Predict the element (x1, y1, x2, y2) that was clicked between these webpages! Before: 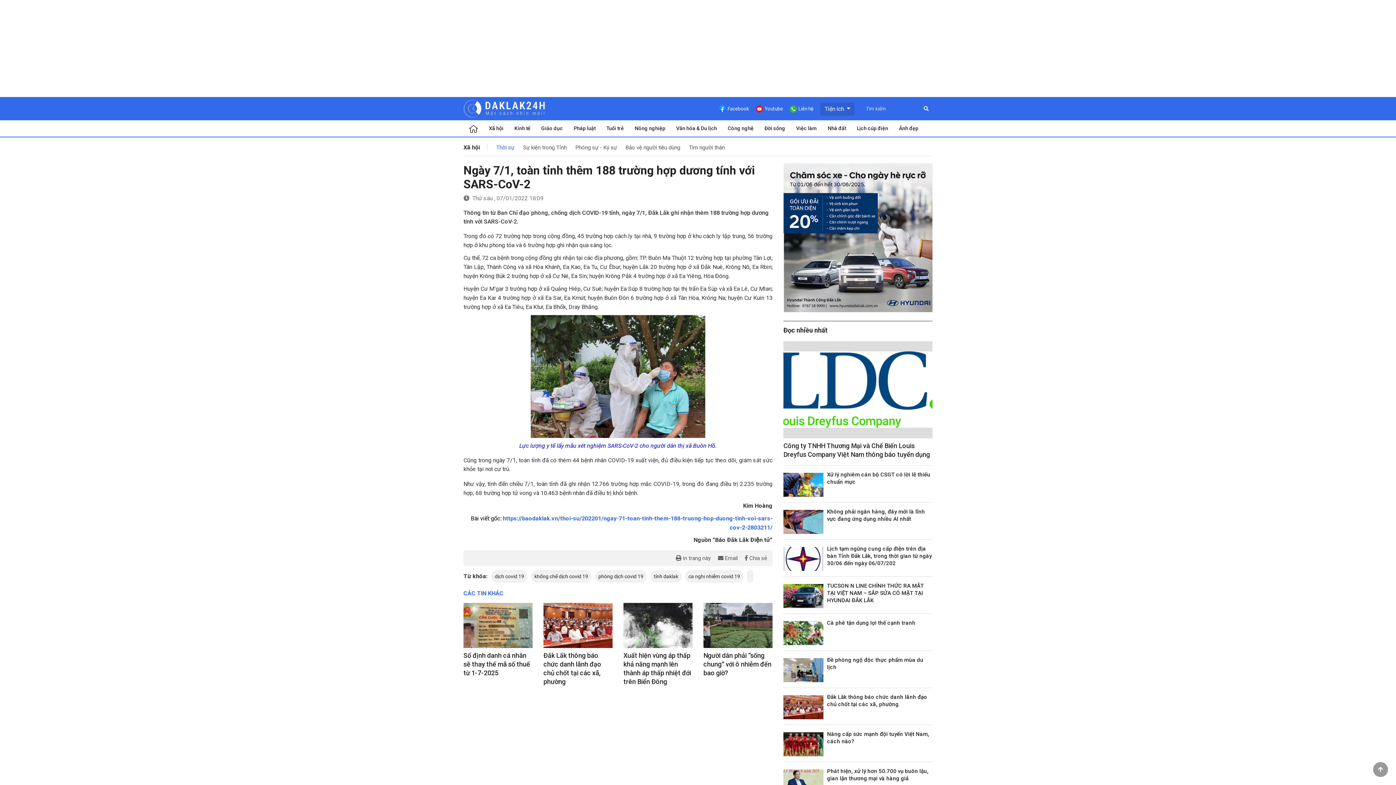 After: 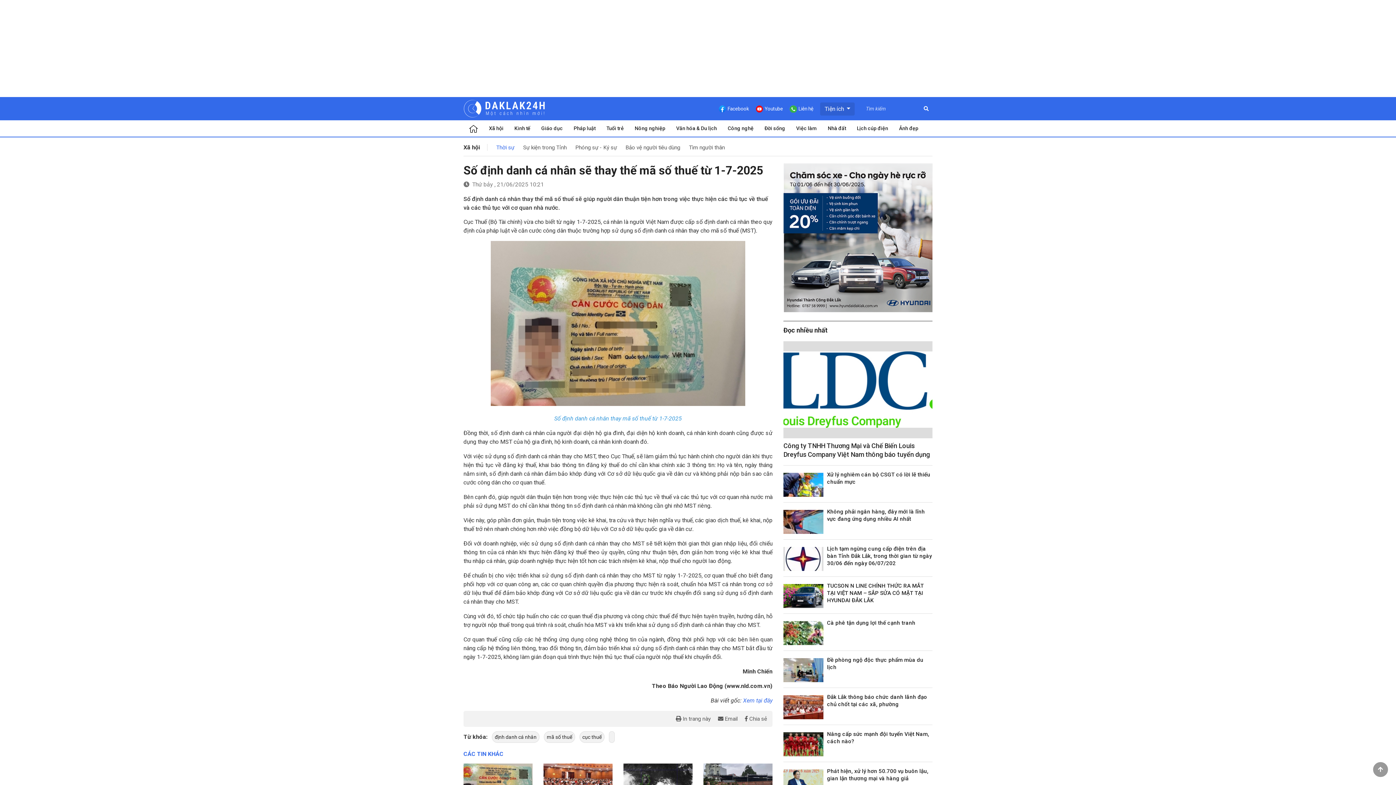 Action: label: Số định danh cá nhân sẽ thay thế mã số thuế từ 1-7-2025 bbox: (463, 651, 530, 676)